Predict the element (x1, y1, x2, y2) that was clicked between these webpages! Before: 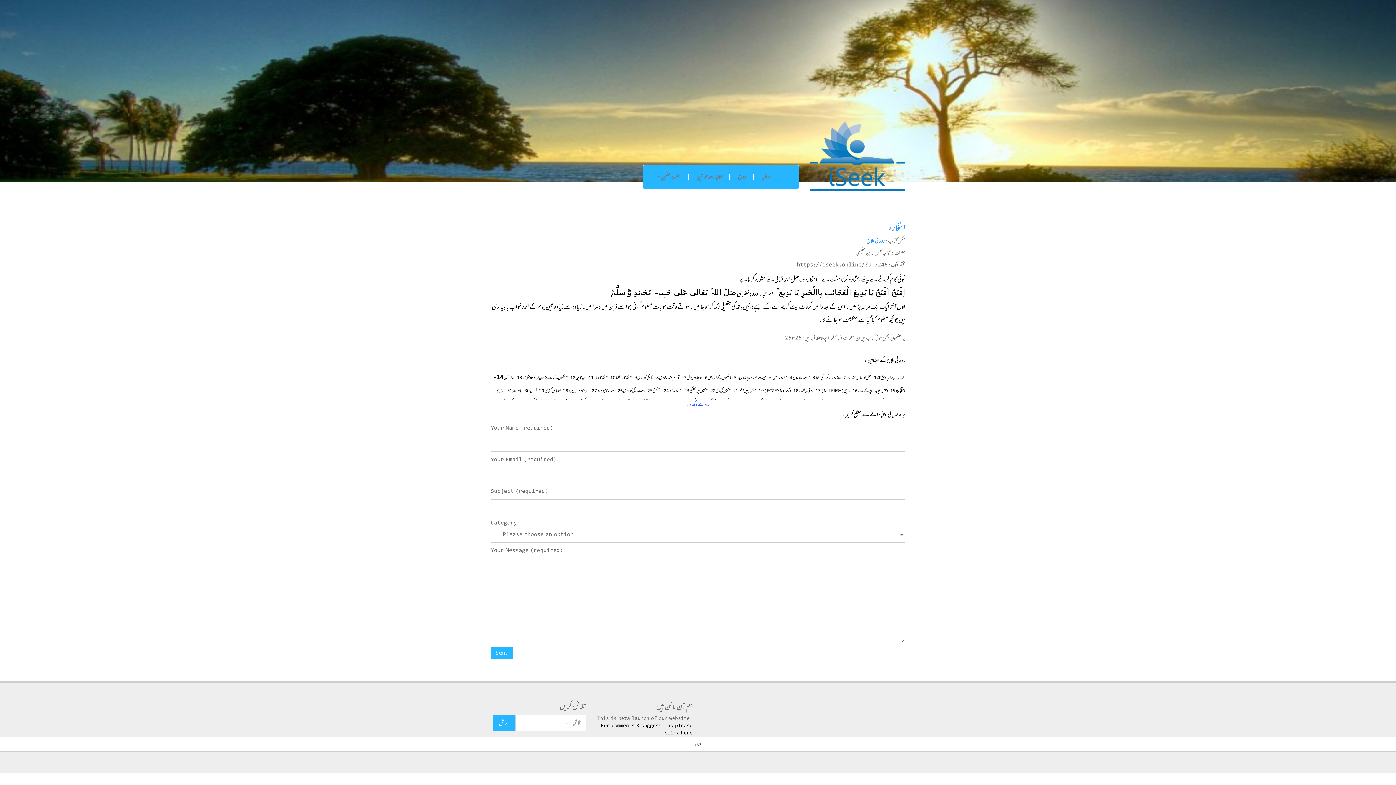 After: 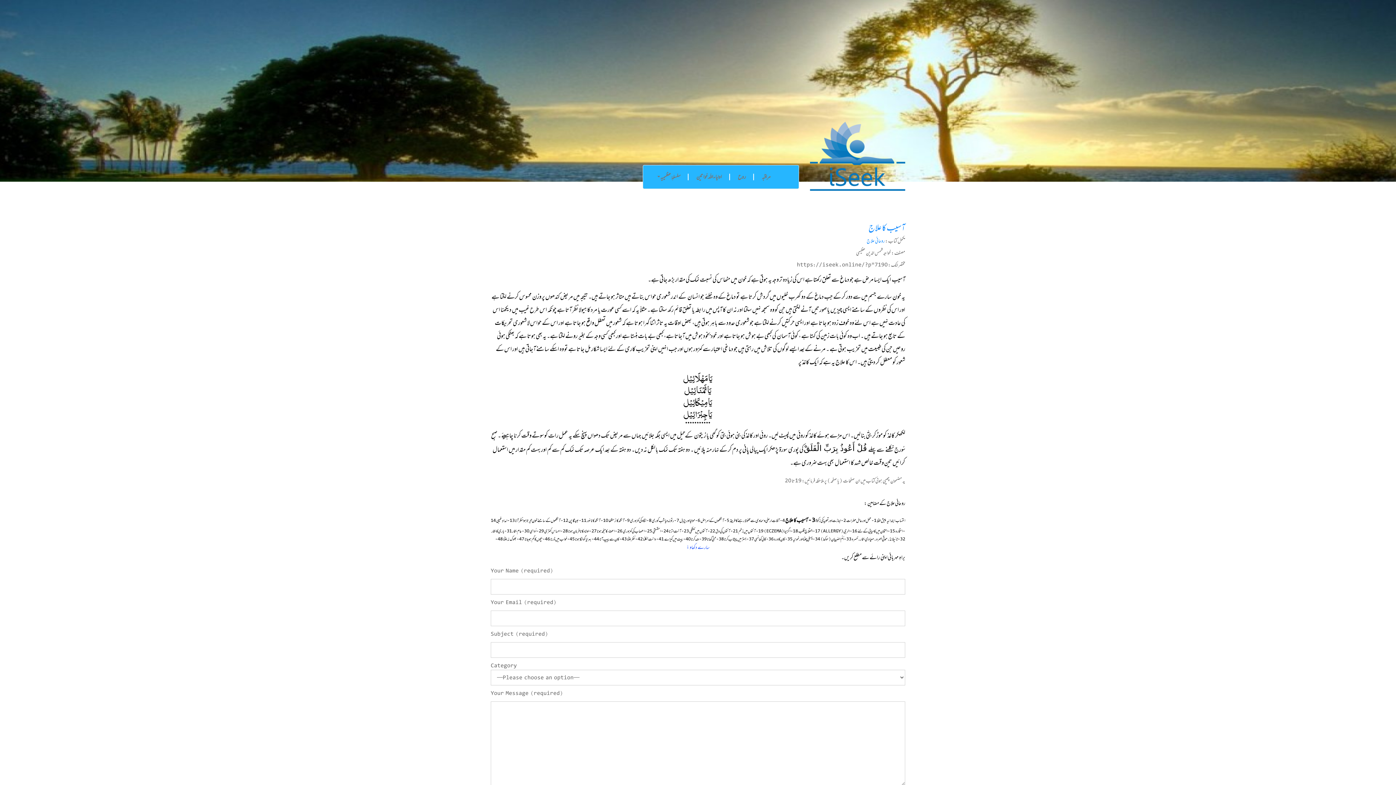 Action: label: 3 - آسیب کا علاج bbox: (792, 373, 815, 381)